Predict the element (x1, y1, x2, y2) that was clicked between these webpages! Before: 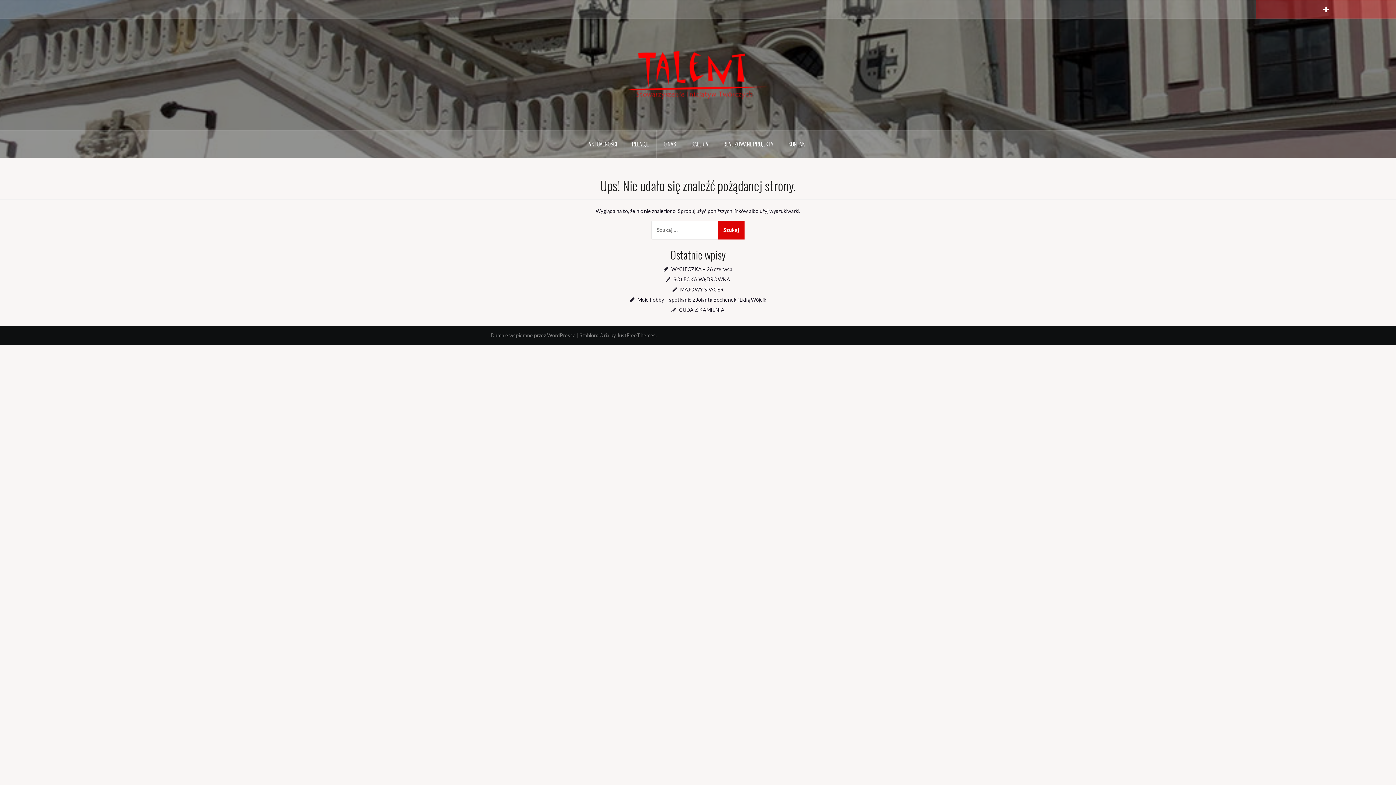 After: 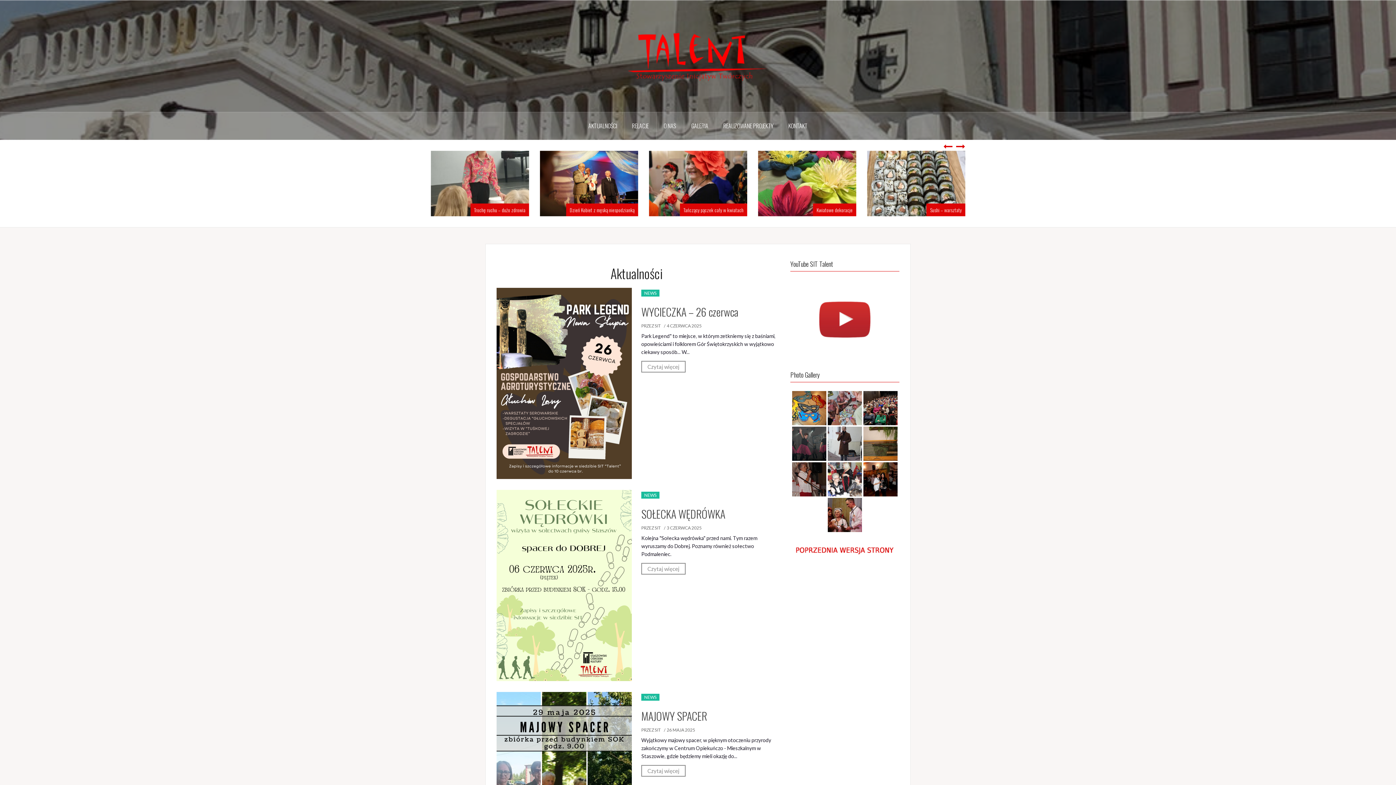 Action: bbox: (625, 70, 770, 76)